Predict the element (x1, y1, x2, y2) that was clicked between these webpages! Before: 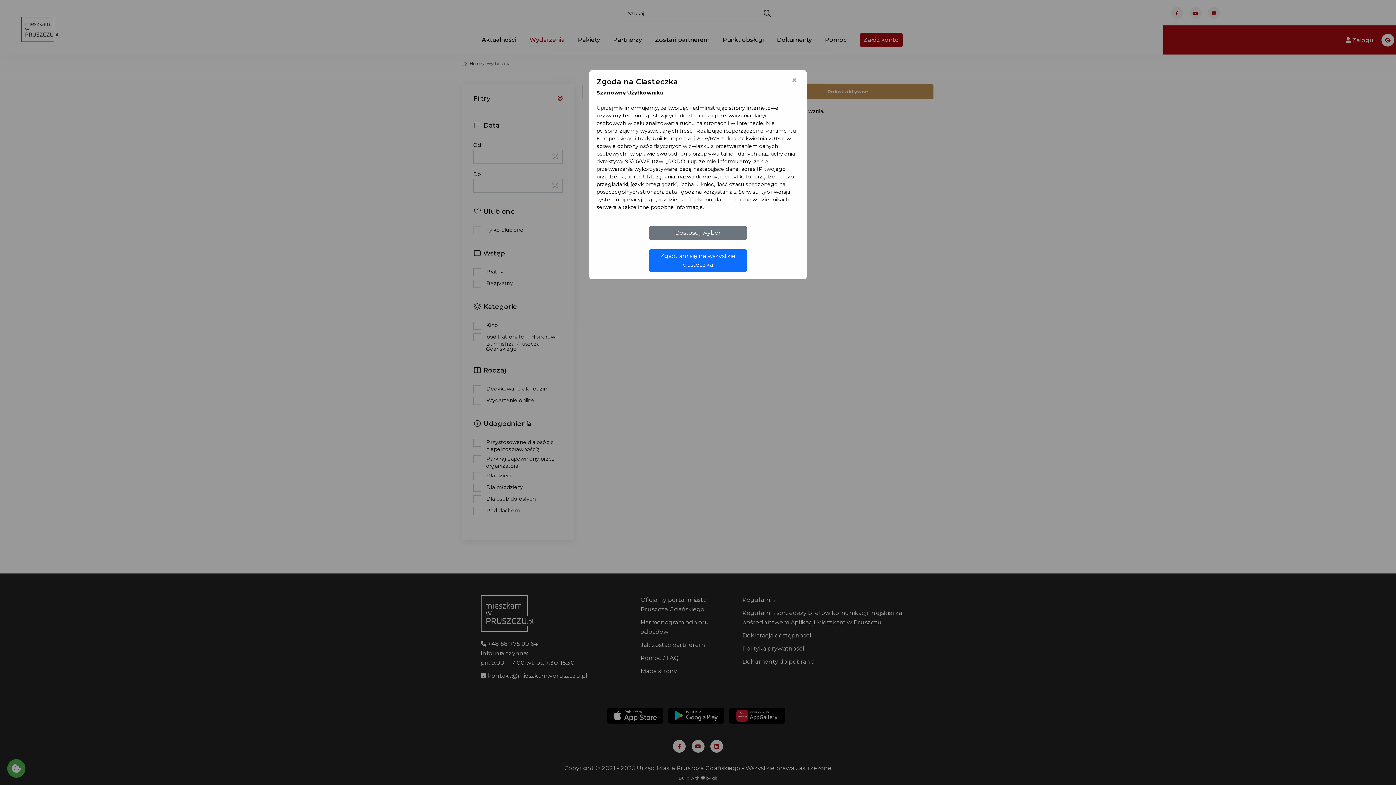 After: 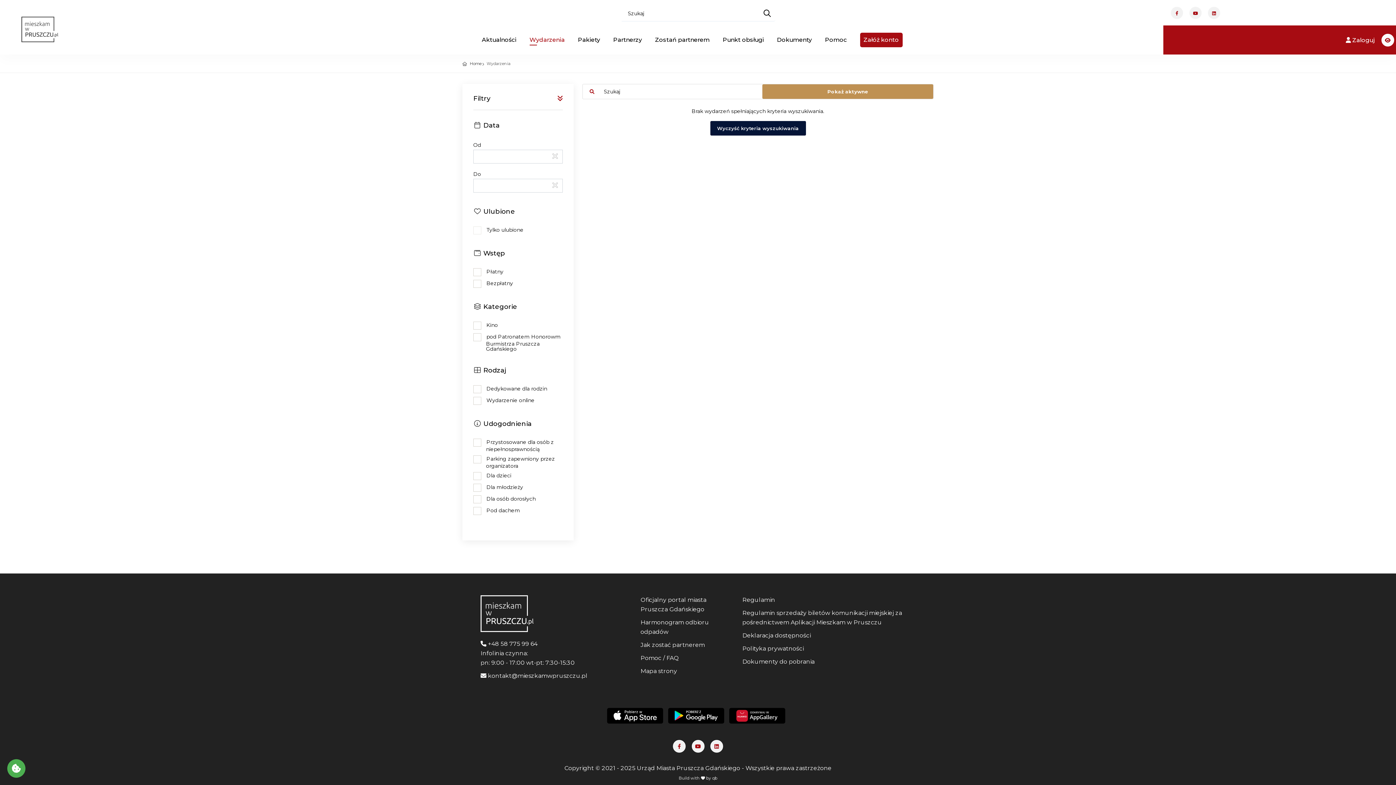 Action: bbox: (649, 249, 747, 272) label: Zgadzam się na wszystkie ciasteczka